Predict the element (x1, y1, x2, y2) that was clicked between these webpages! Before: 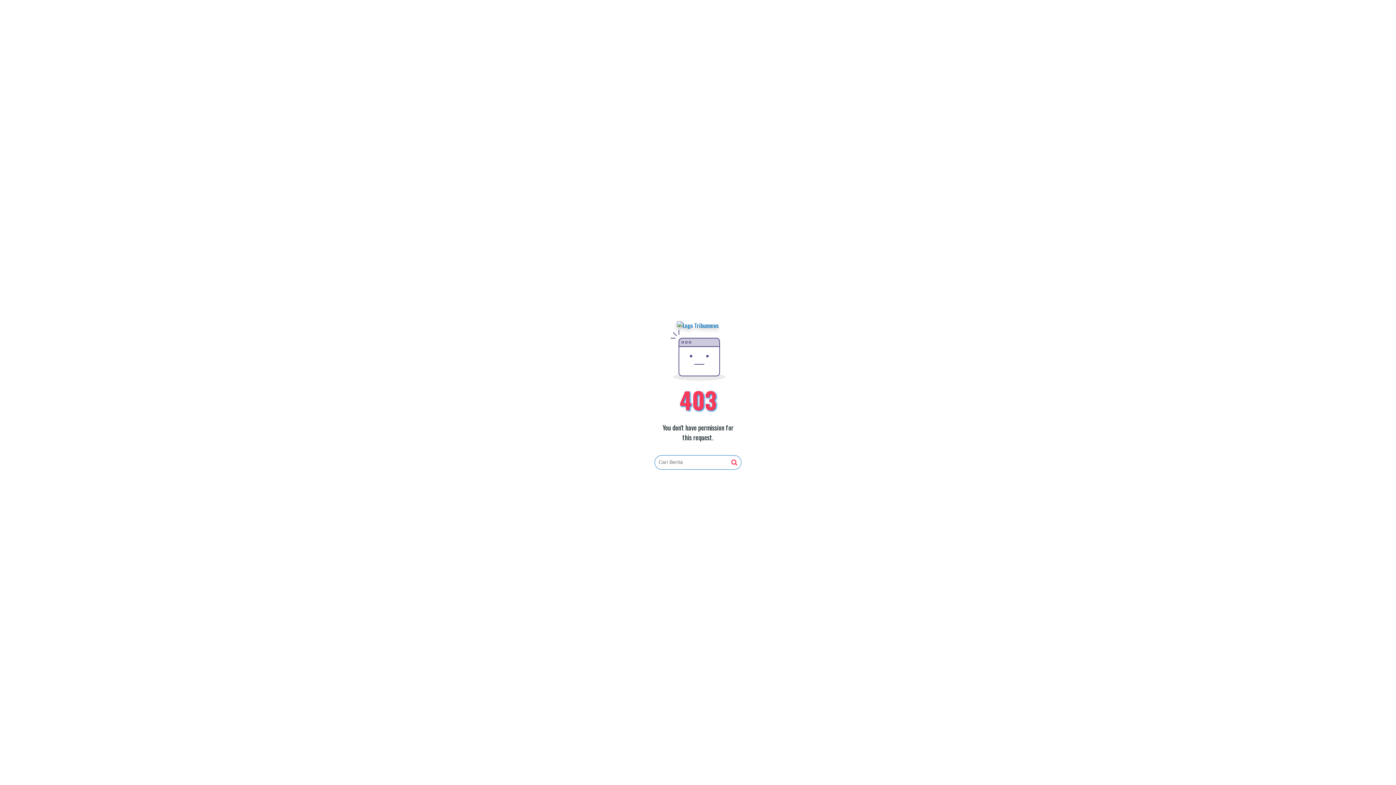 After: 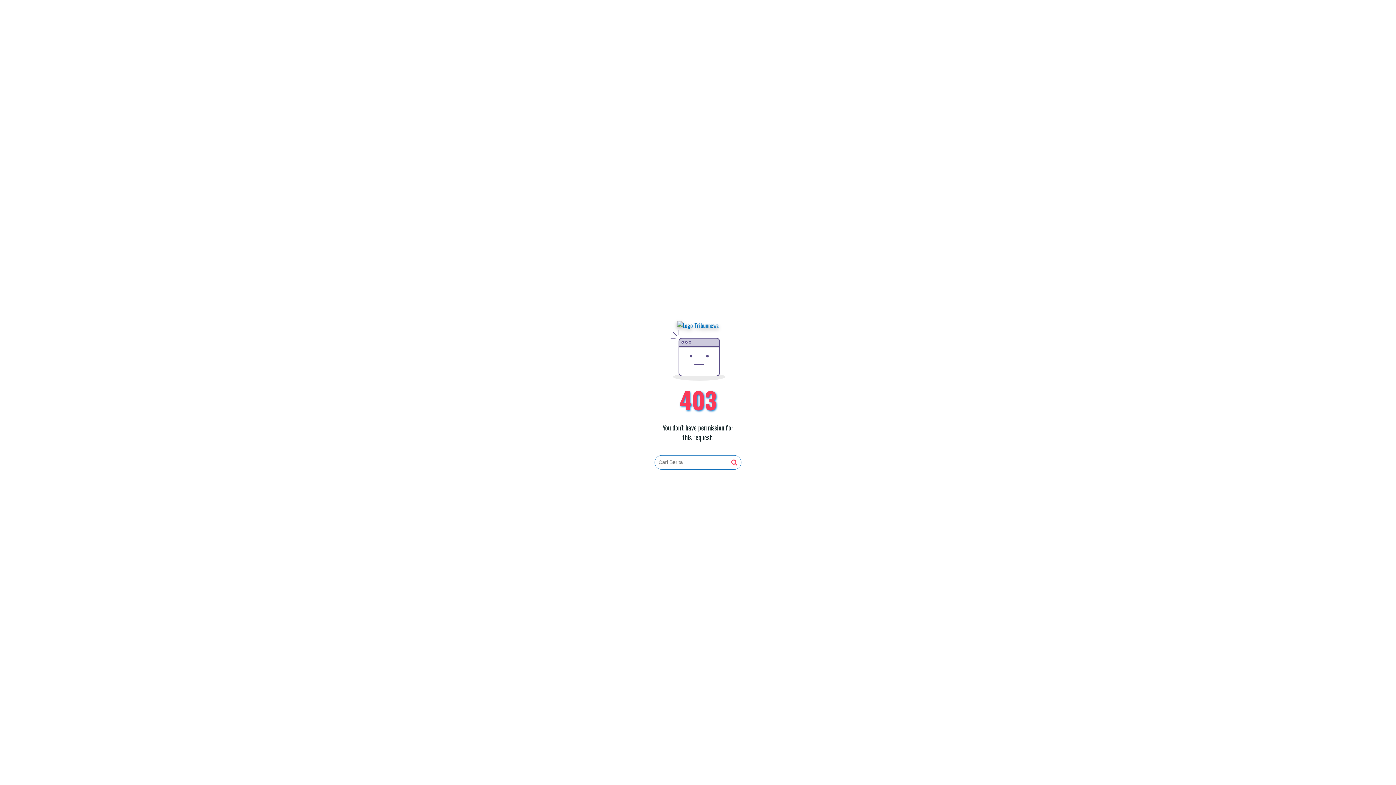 Action: bbox: (731, 459, 737, 466)